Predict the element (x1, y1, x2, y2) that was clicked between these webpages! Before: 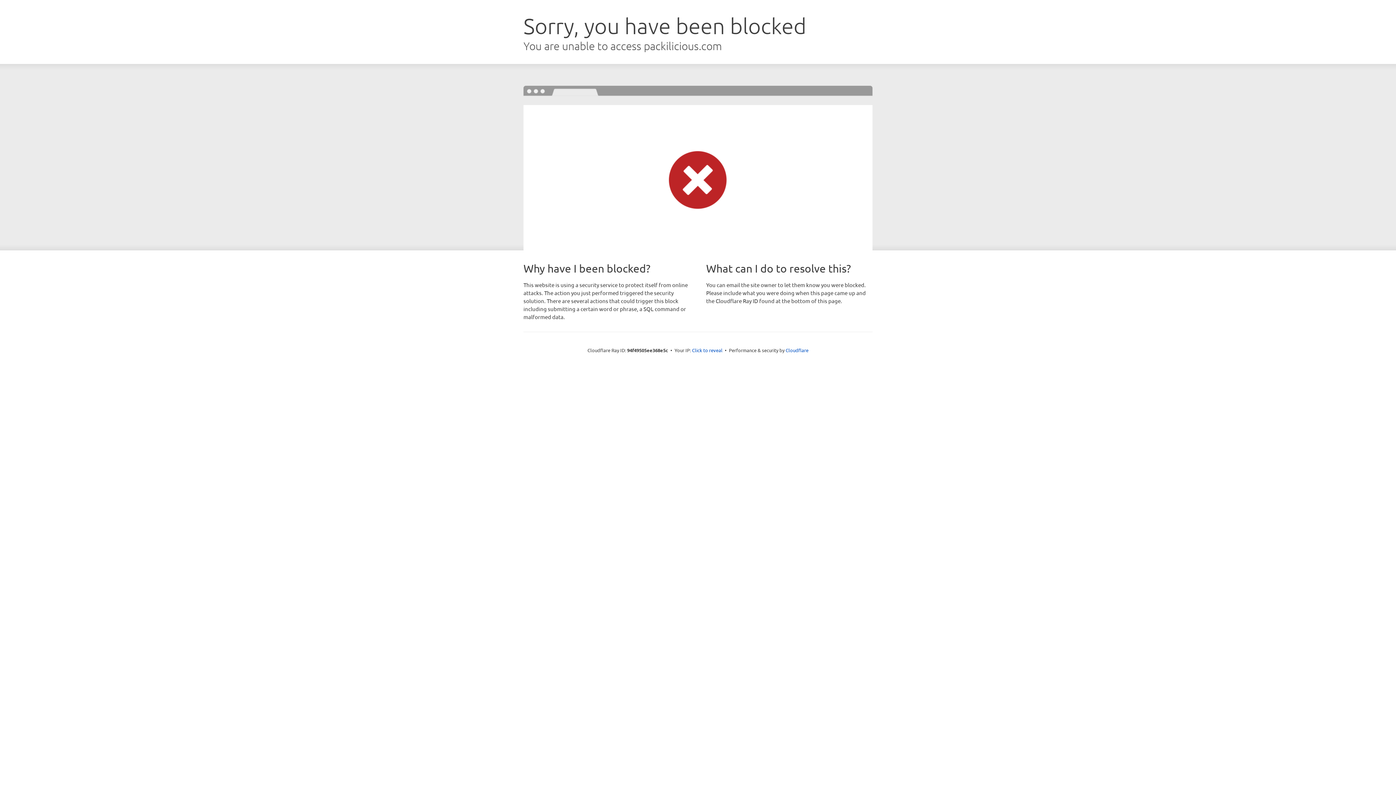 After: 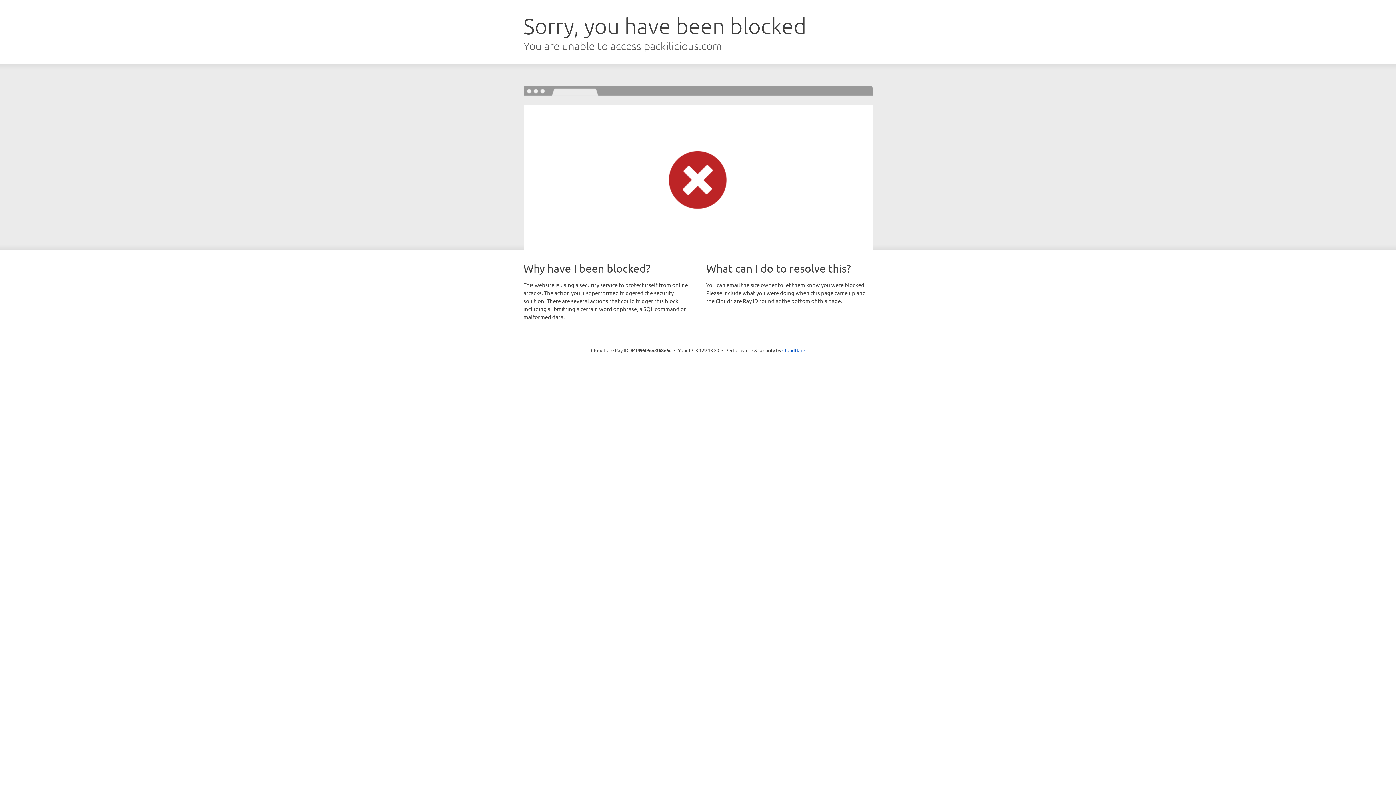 Action: label: Click to reveal bbox: (692, 346, 722, 353)